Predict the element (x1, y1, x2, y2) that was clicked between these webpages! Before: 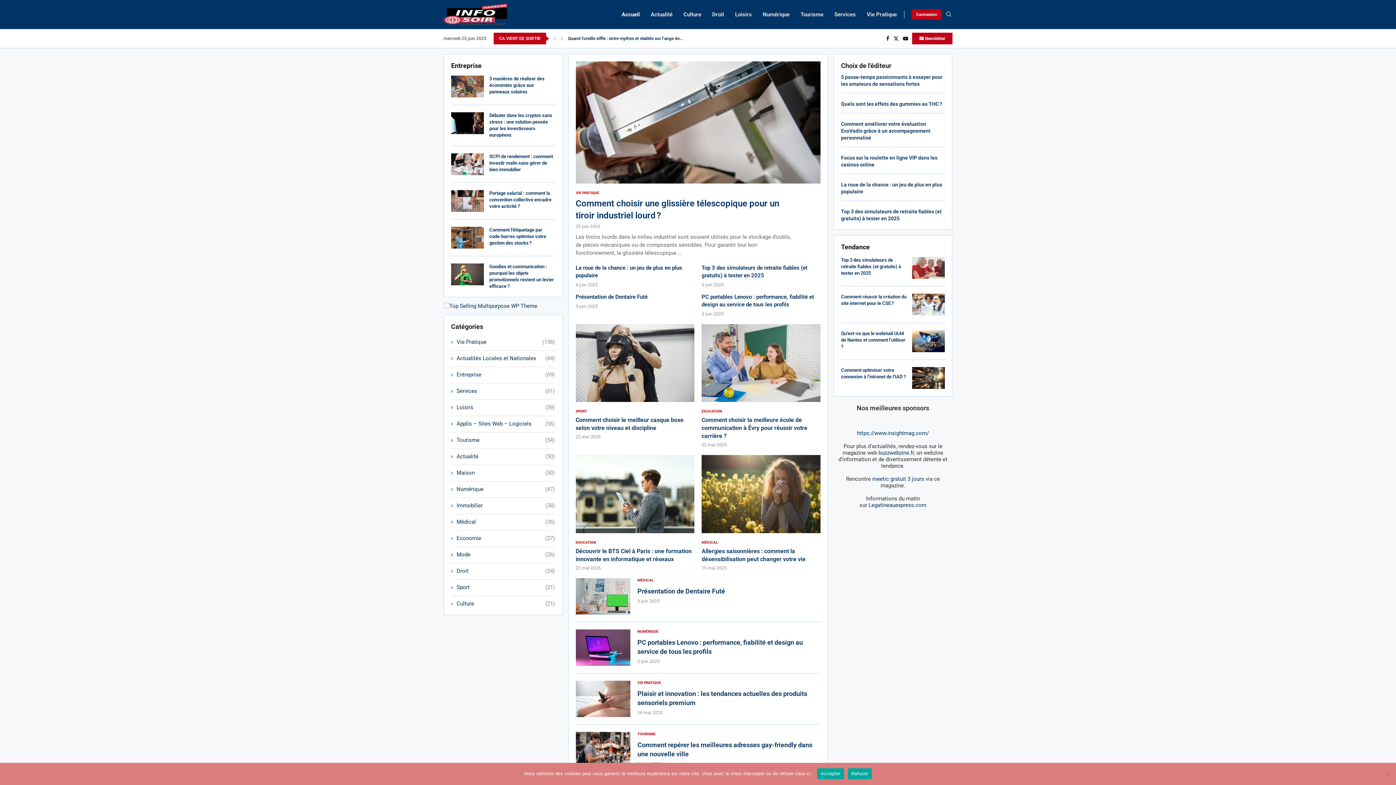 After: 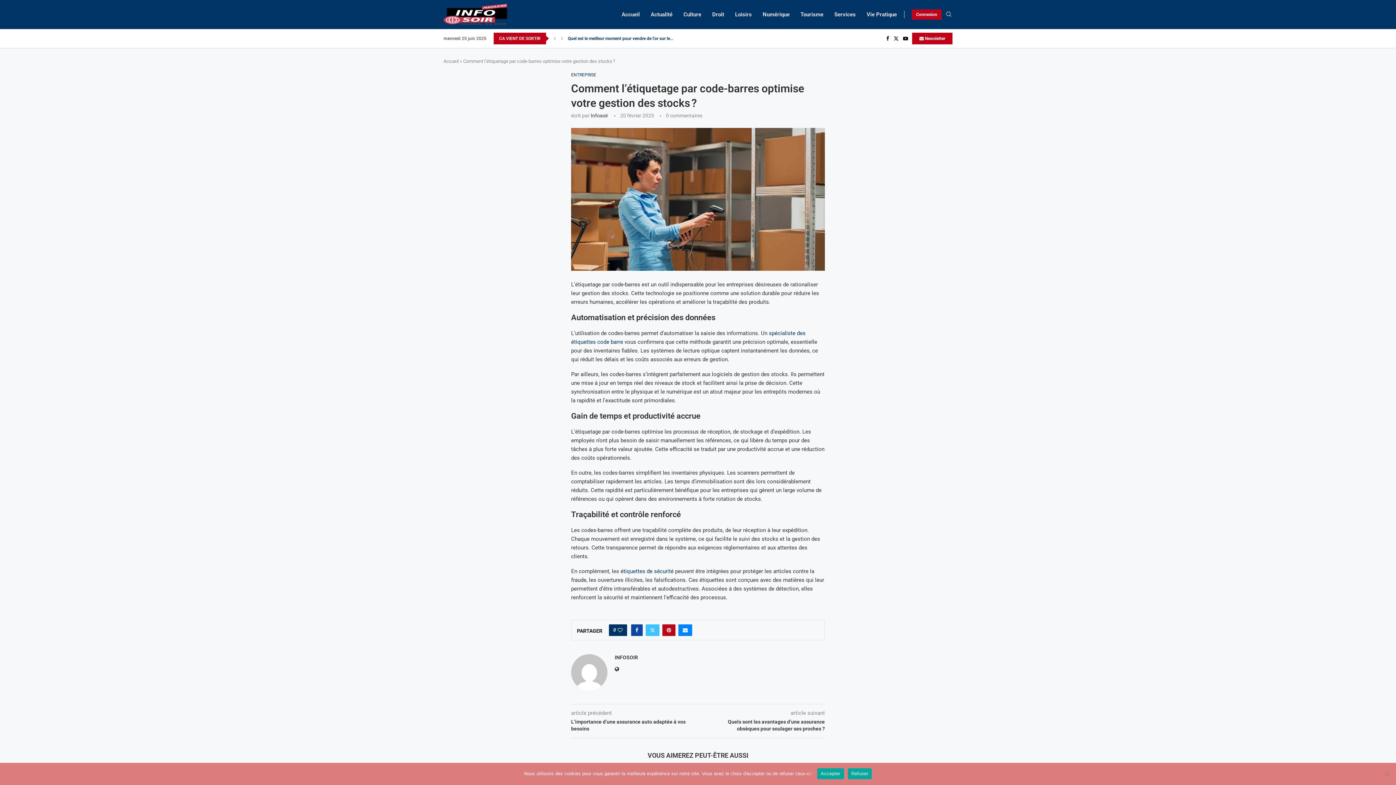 Action: bbox: (451, 226, 484, 248)